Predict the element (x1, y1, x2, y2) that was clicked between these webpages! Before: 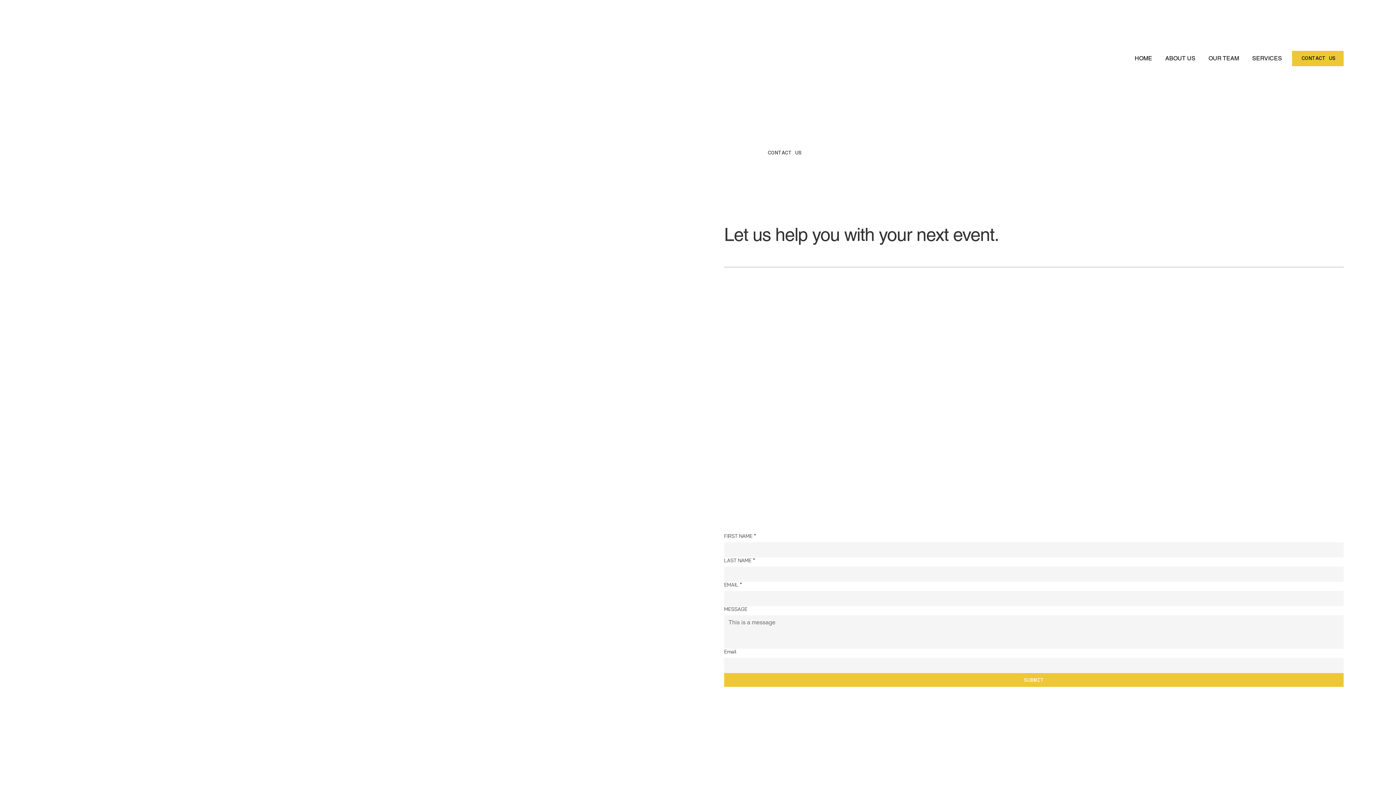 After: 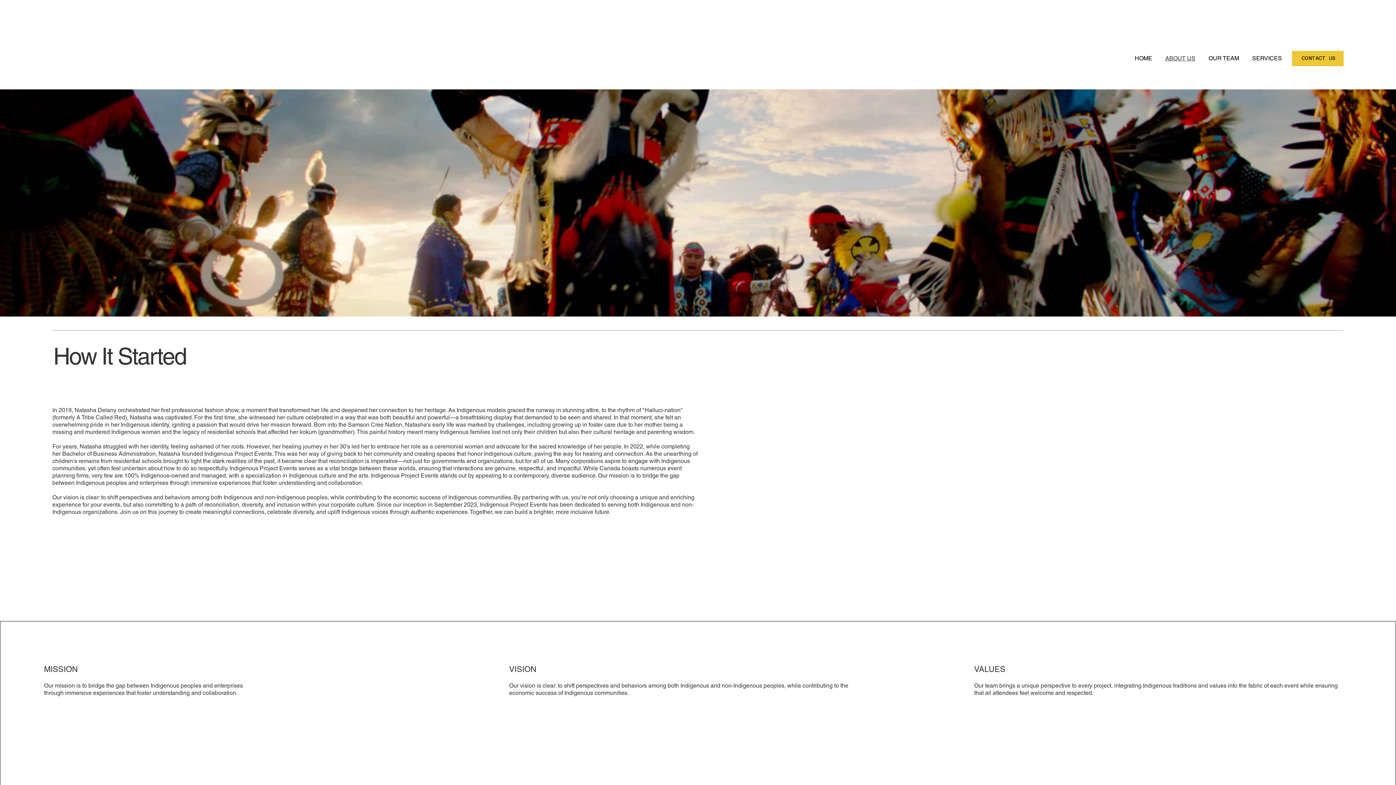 Action: bbox: (1161, 50, 1199, 66) label: ABOUT US